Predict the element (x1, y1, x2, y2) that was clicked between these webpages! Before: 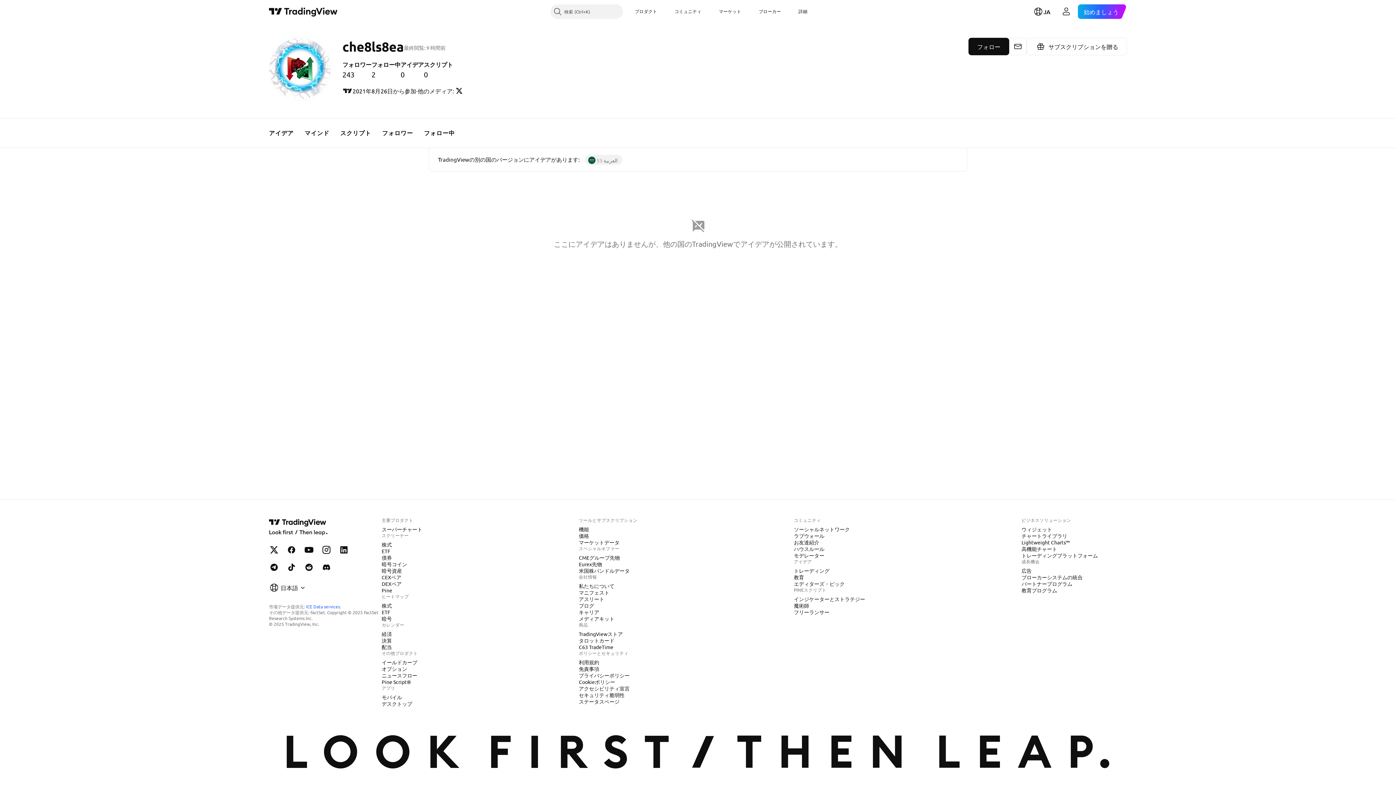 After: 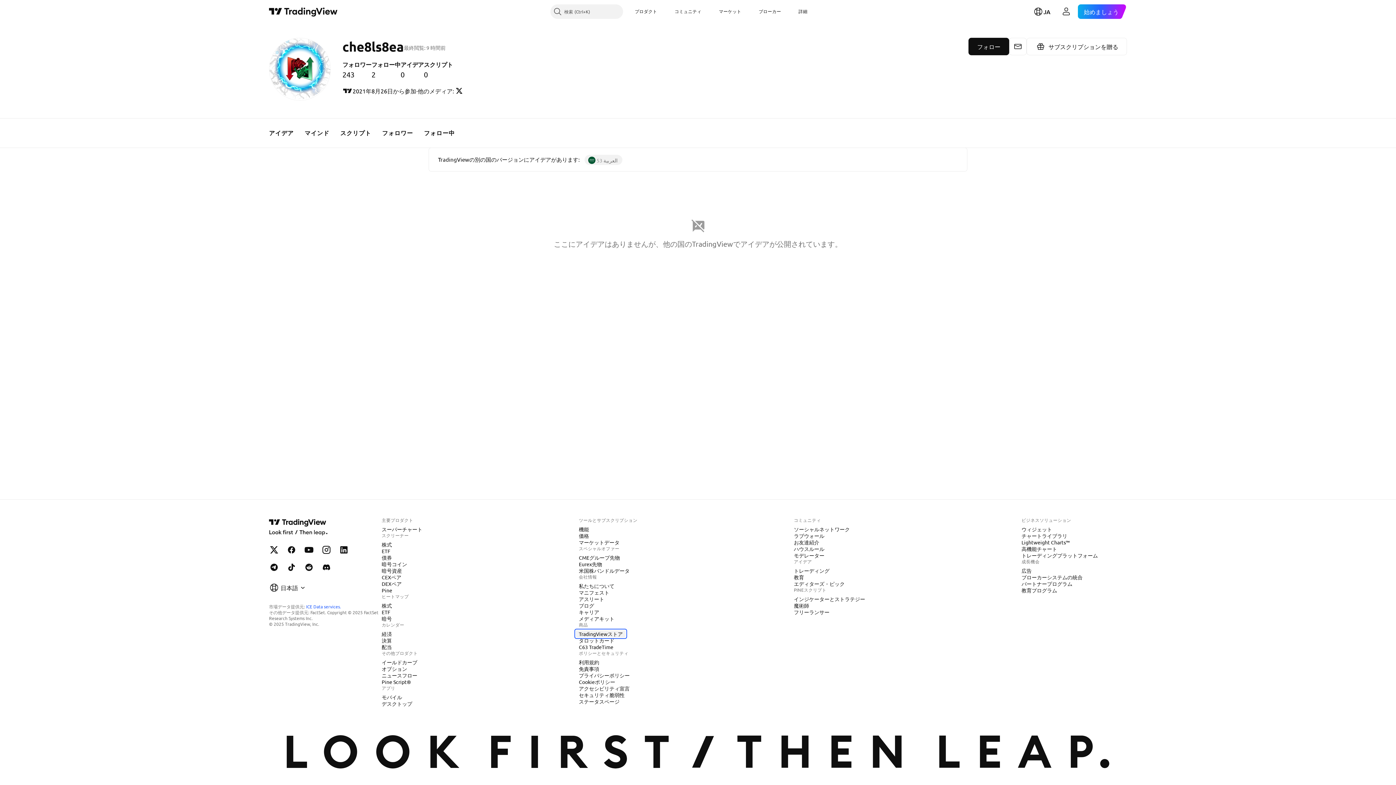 Action: label: TradingViewストア bbox: (576, 630, 625, 637)